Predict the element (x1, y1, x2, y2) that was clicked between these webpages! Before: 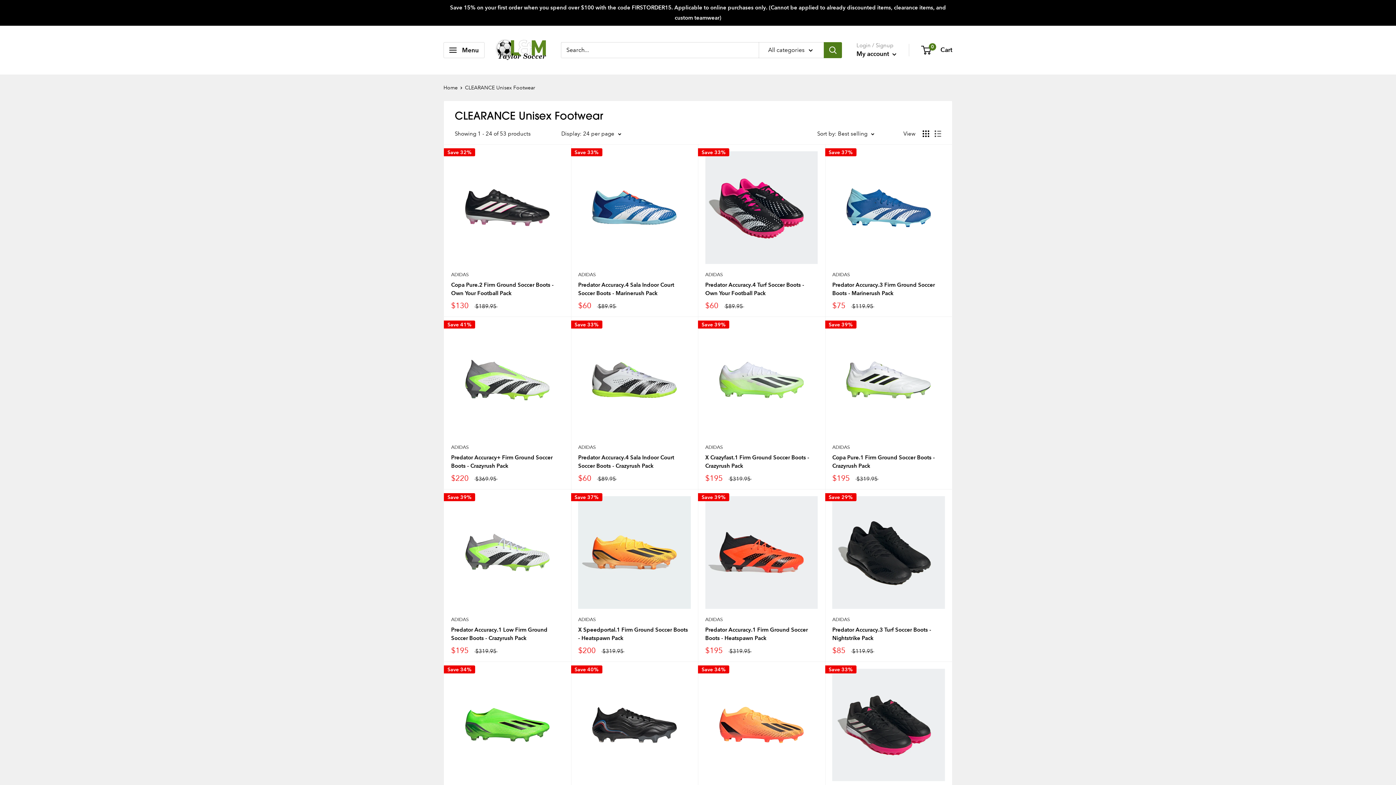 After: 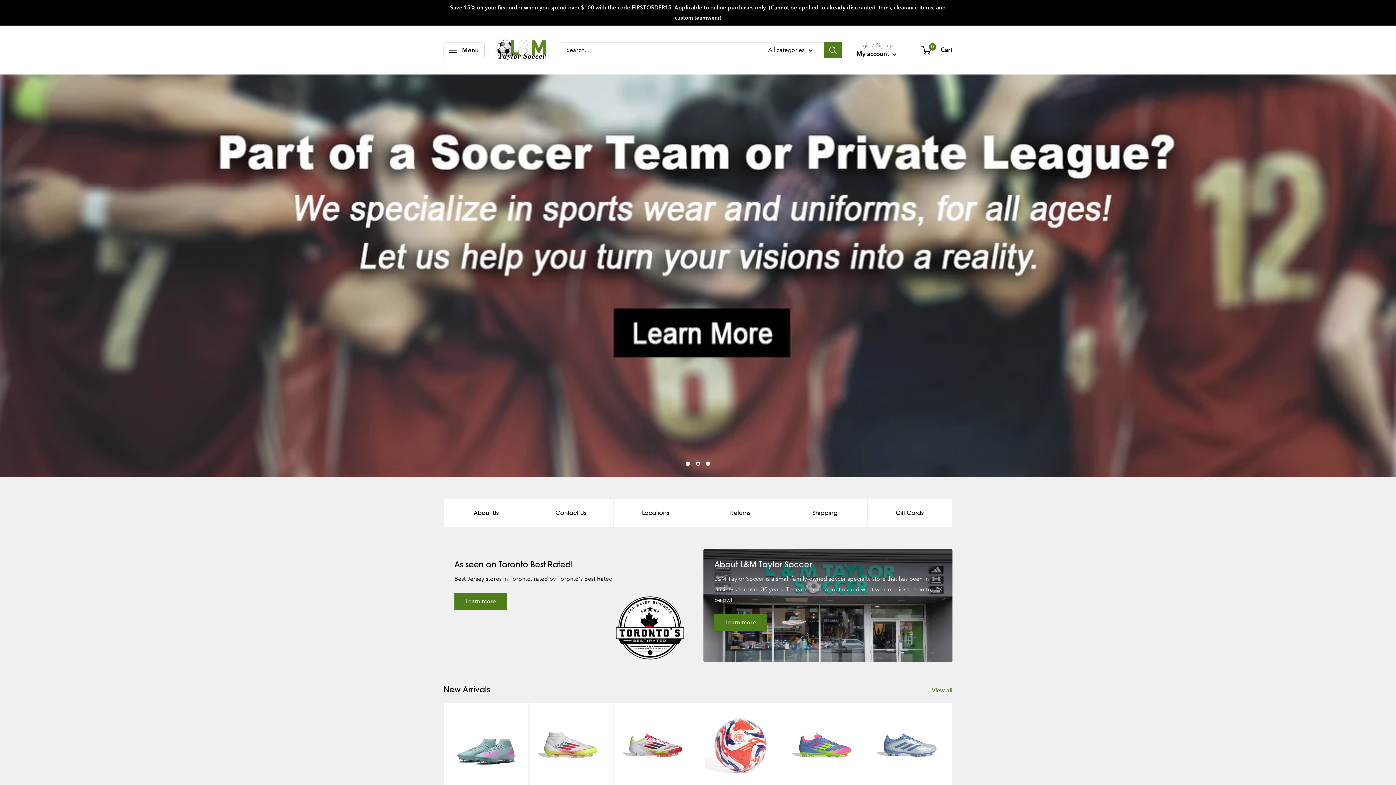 Action: label: Home bbox: (443, 84, 457, 90)